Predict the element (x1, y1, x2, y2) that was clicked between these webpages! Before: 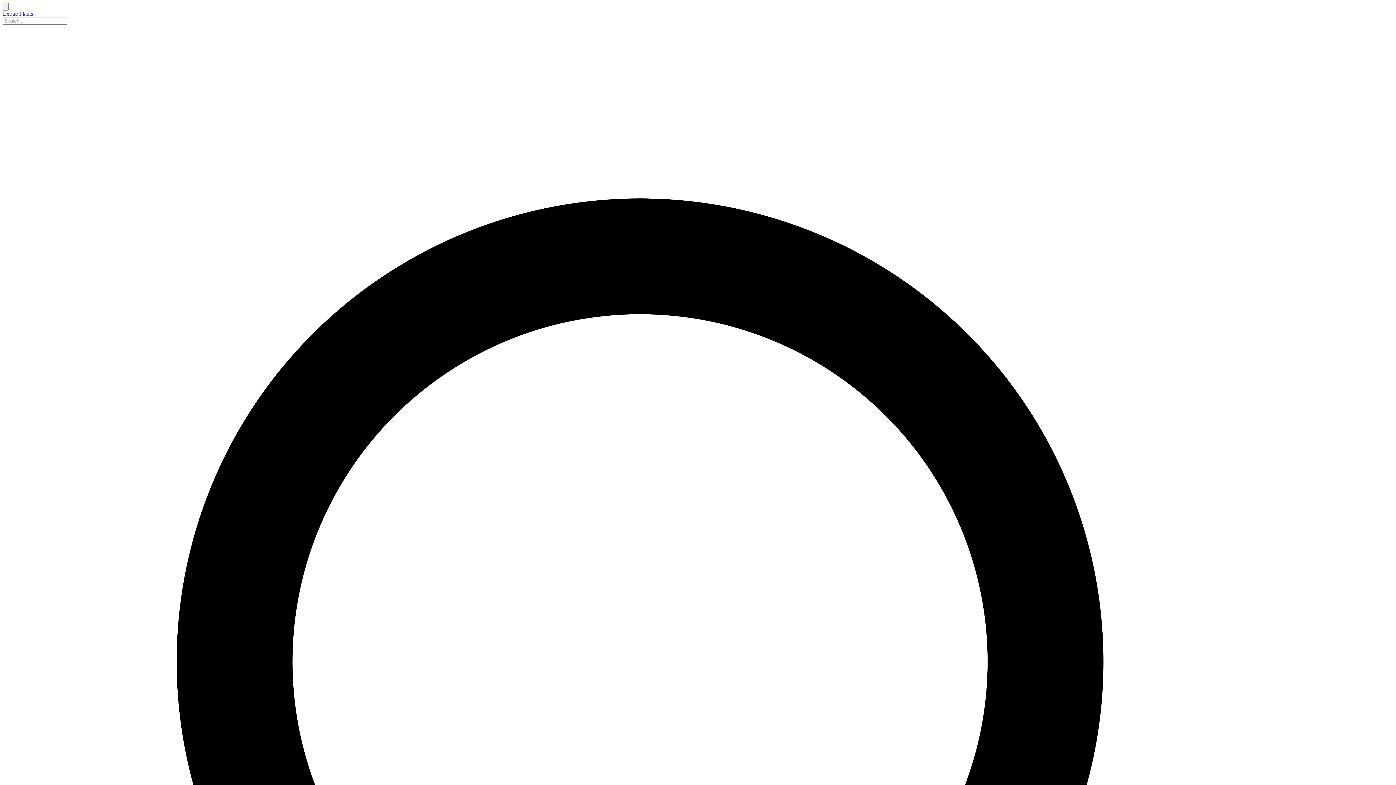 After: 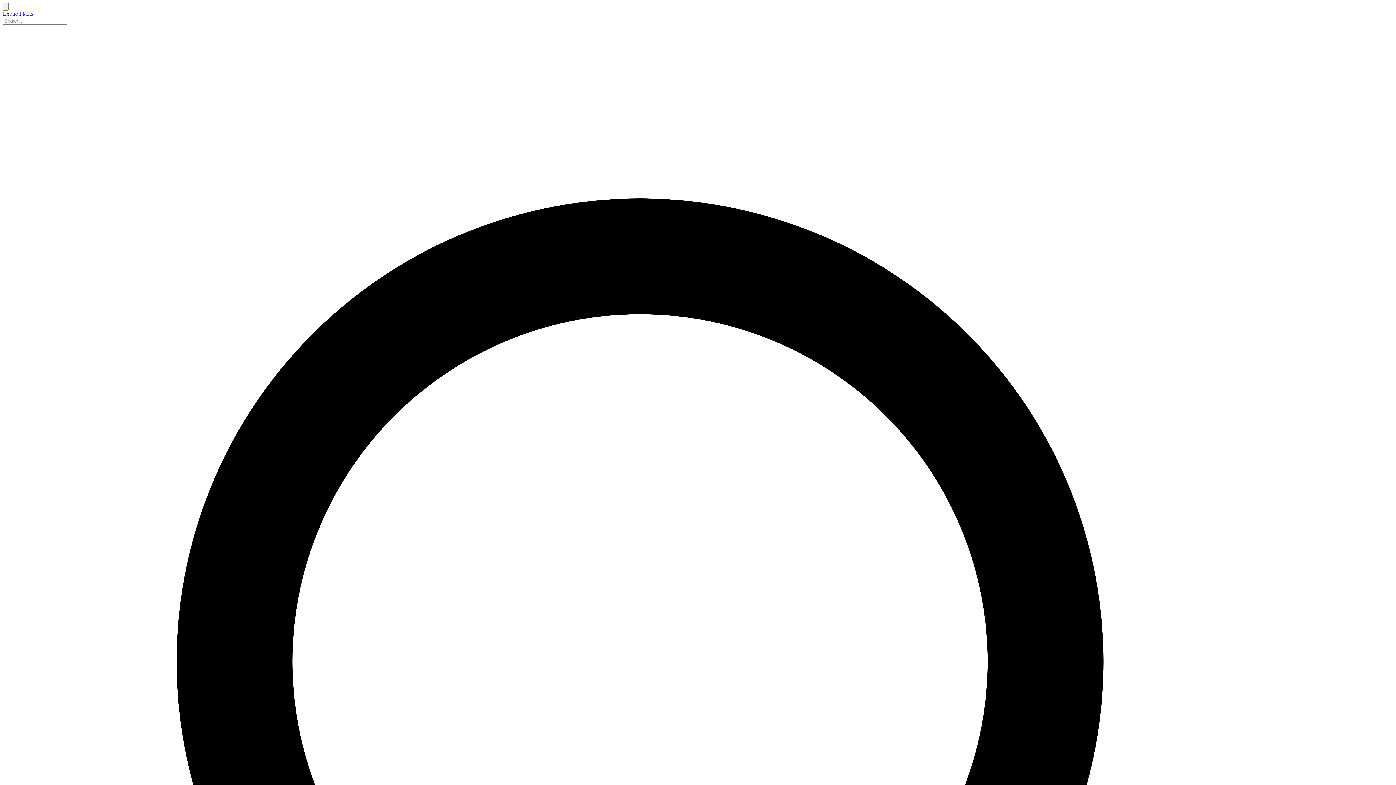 Action: label: Exotic Plants bbox: (2, 10, 33, 16)